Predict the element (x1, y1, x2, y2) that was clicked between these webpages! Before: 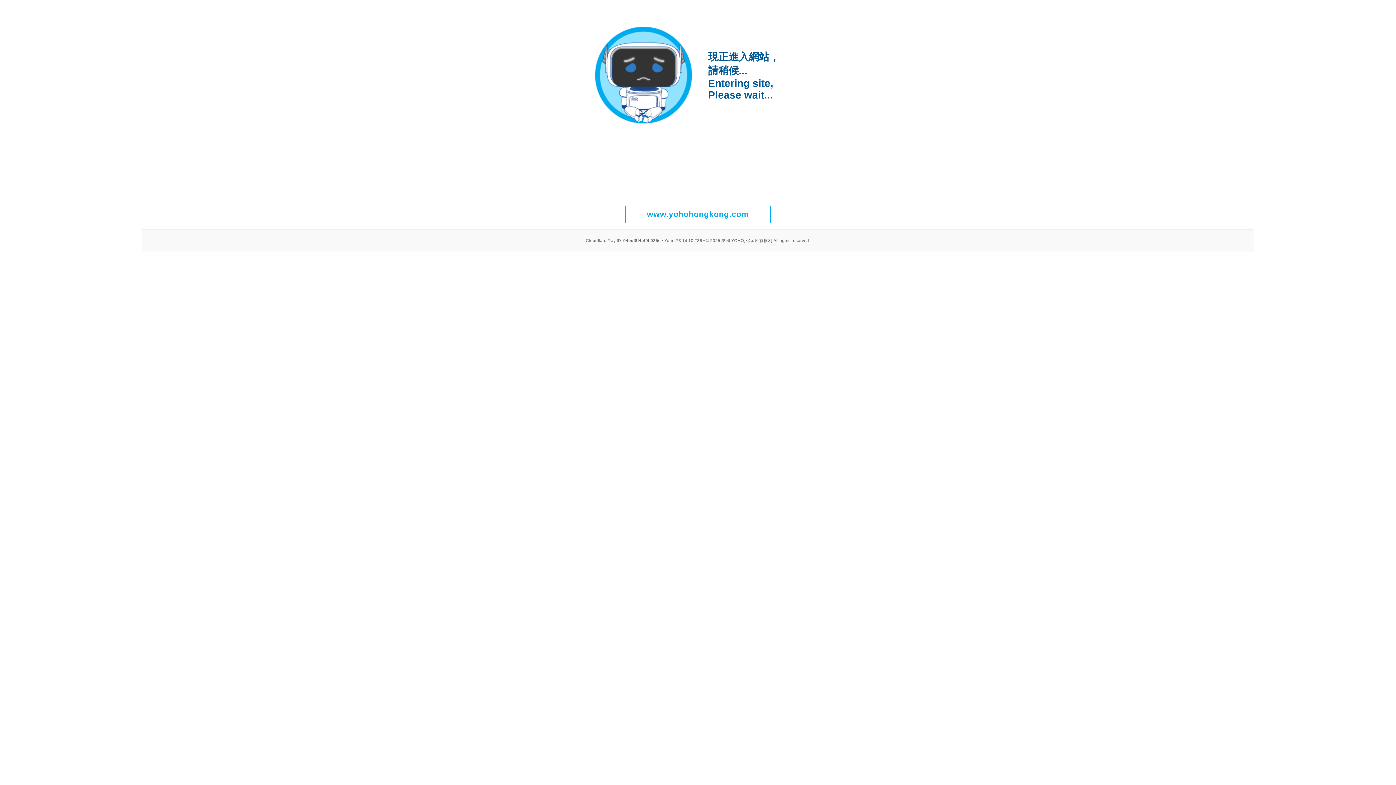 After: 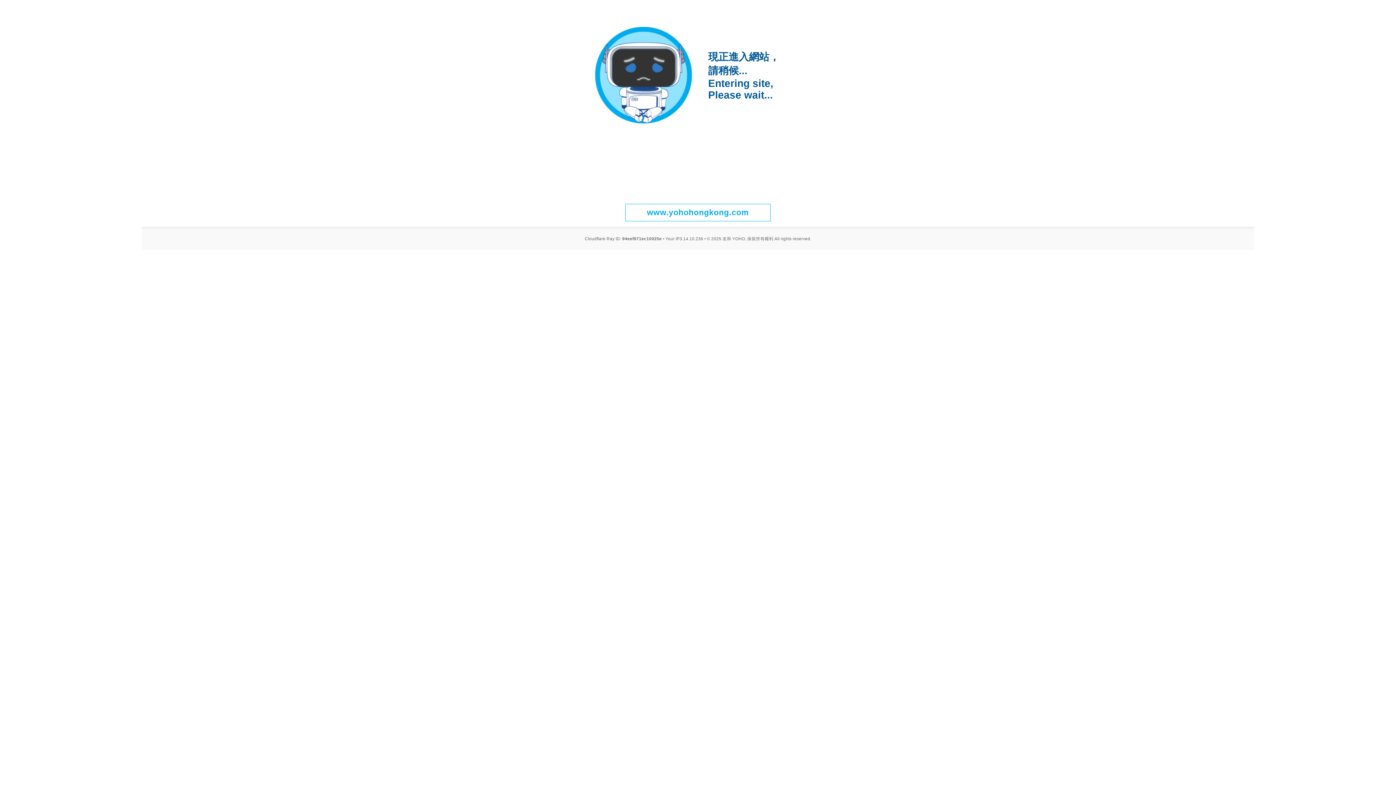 Action: bbox: (625, 205, 770, 223) label: www.yohohongkong.com